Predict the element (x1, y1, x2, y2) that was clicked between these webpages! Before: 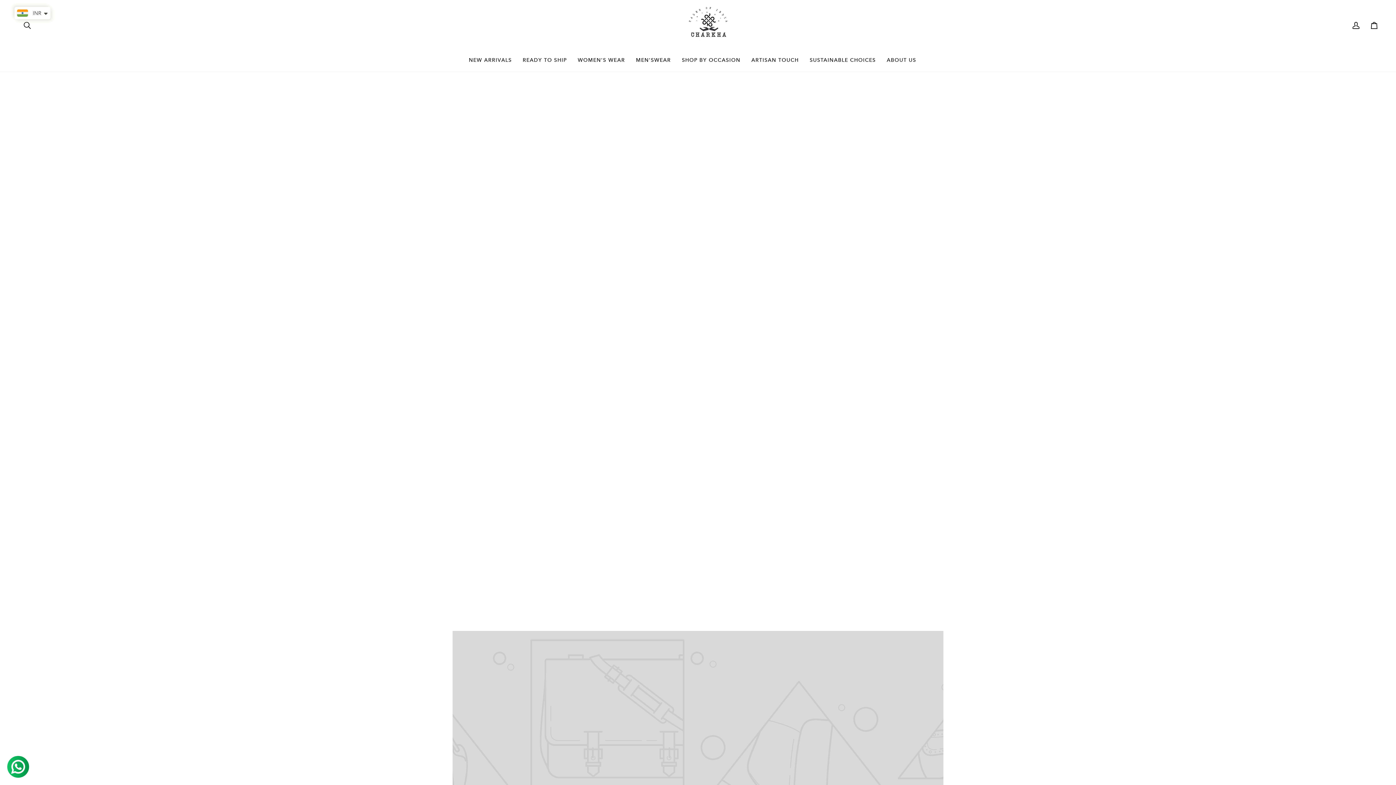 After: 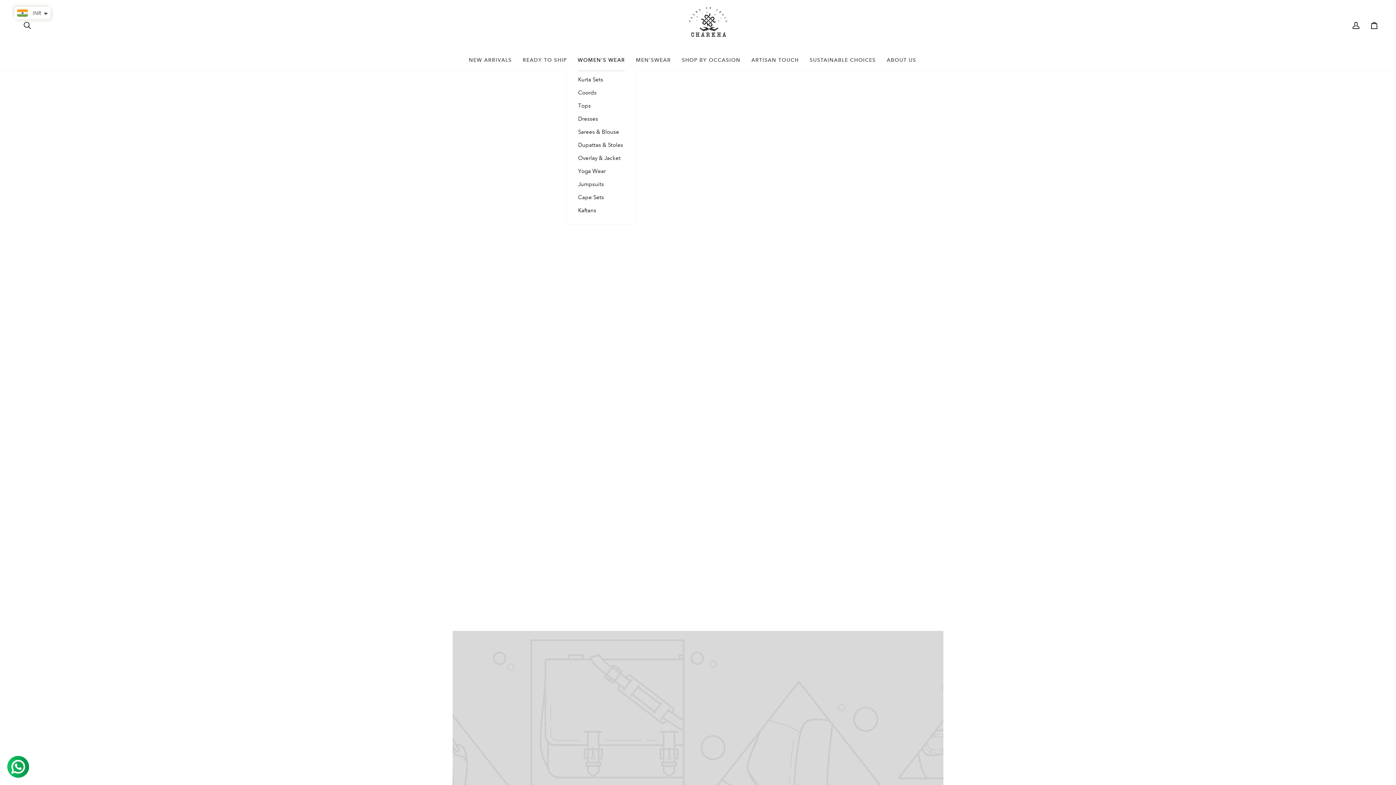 Action: bbox: (572, 54, 630, 71) label: WOMEN'S WEAR